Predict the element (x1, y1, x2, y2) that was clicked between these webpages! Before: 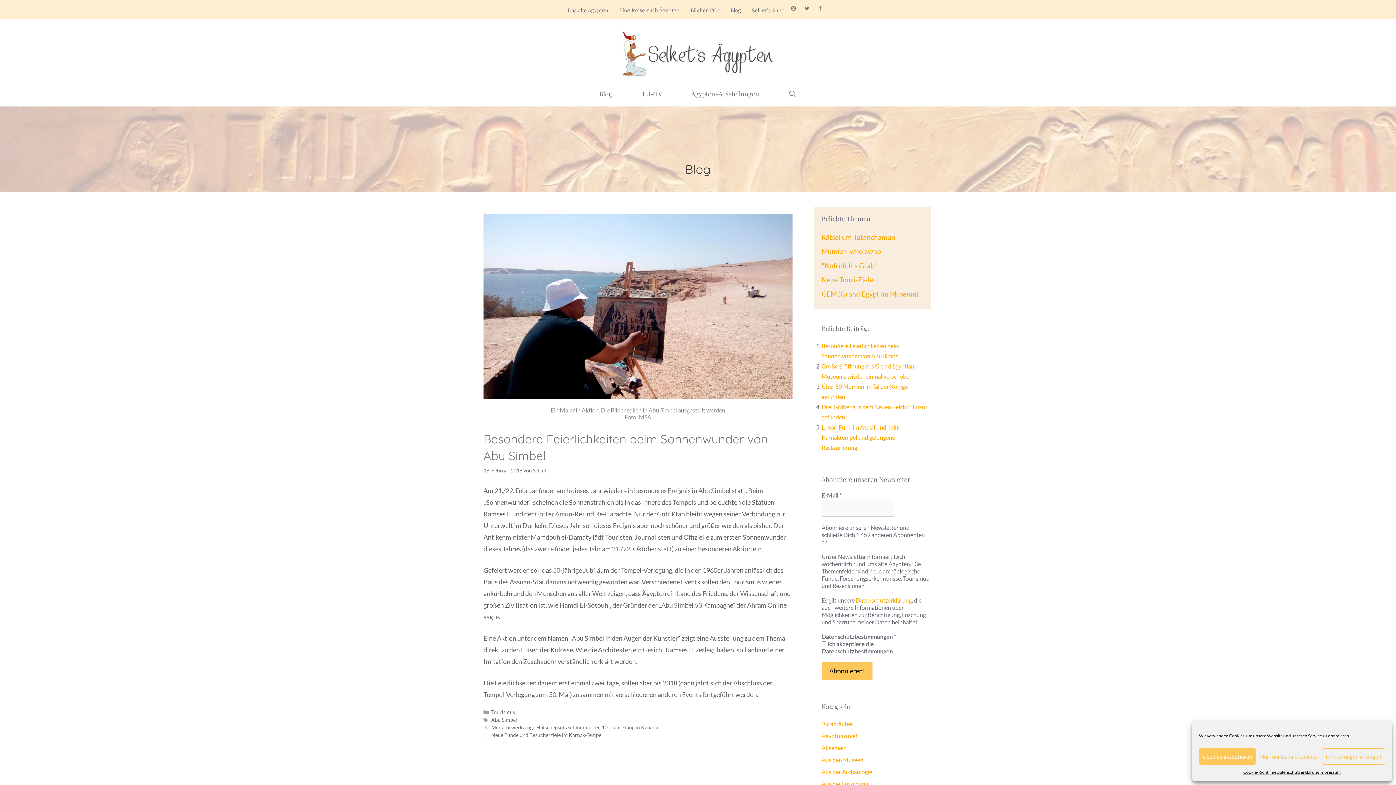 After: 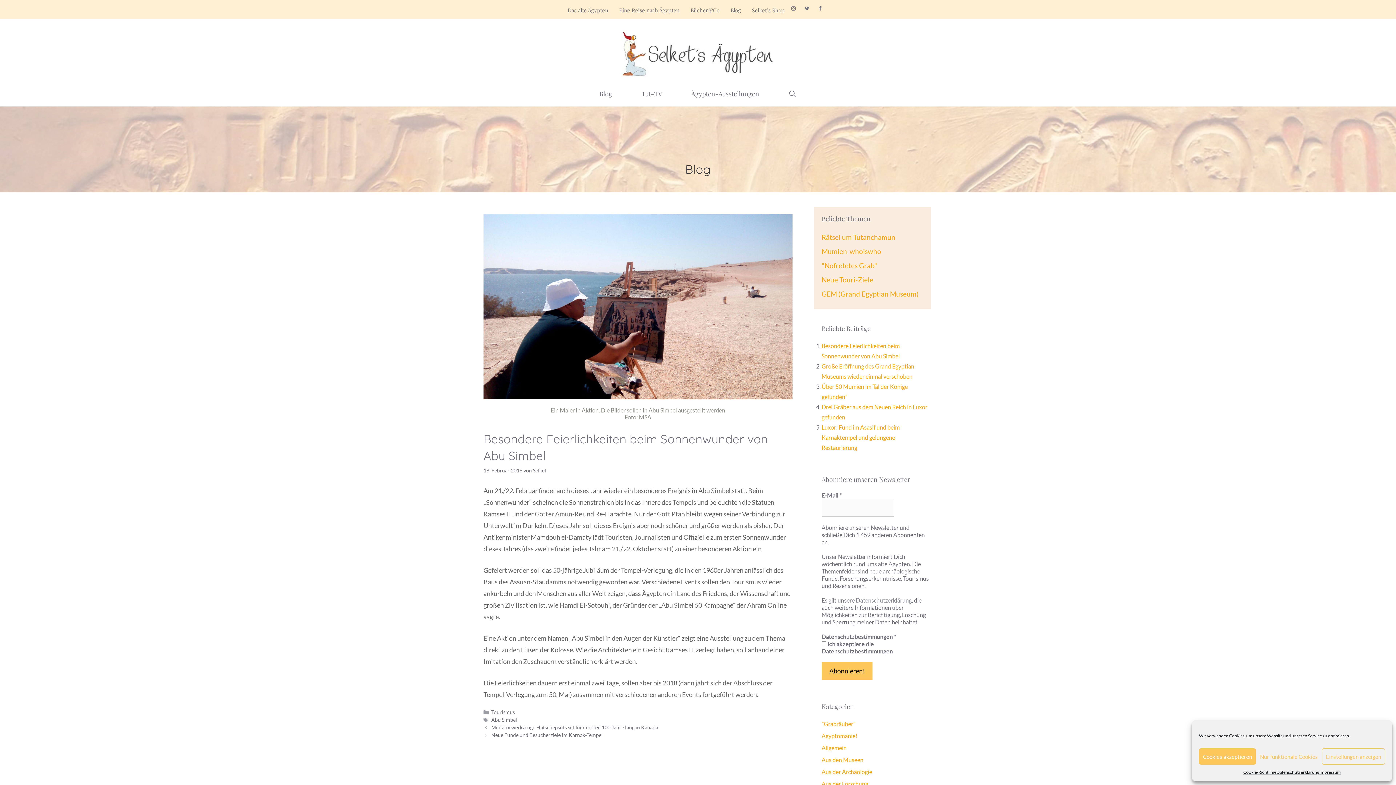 Action: label: Datenschutzerklärung bbox: (856, 596, 912, 603)